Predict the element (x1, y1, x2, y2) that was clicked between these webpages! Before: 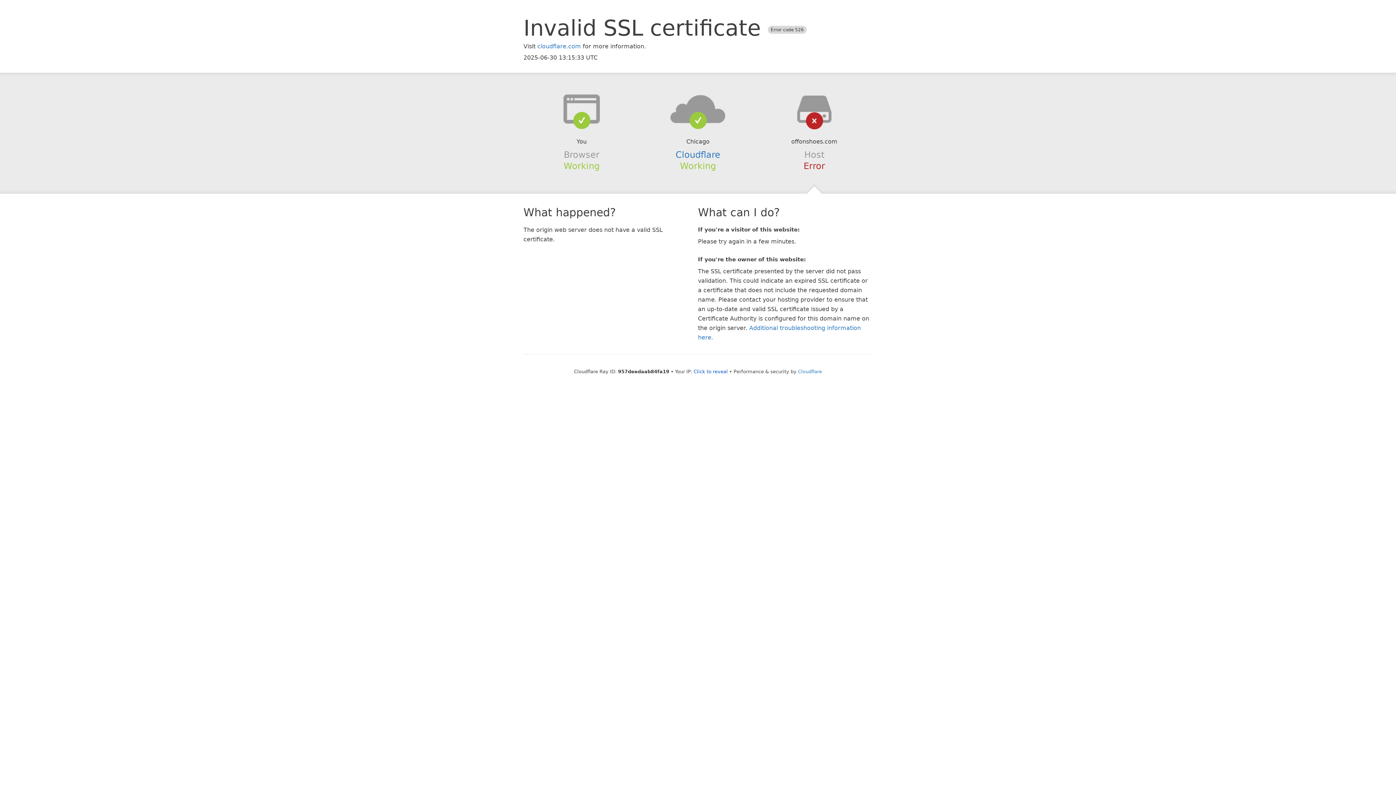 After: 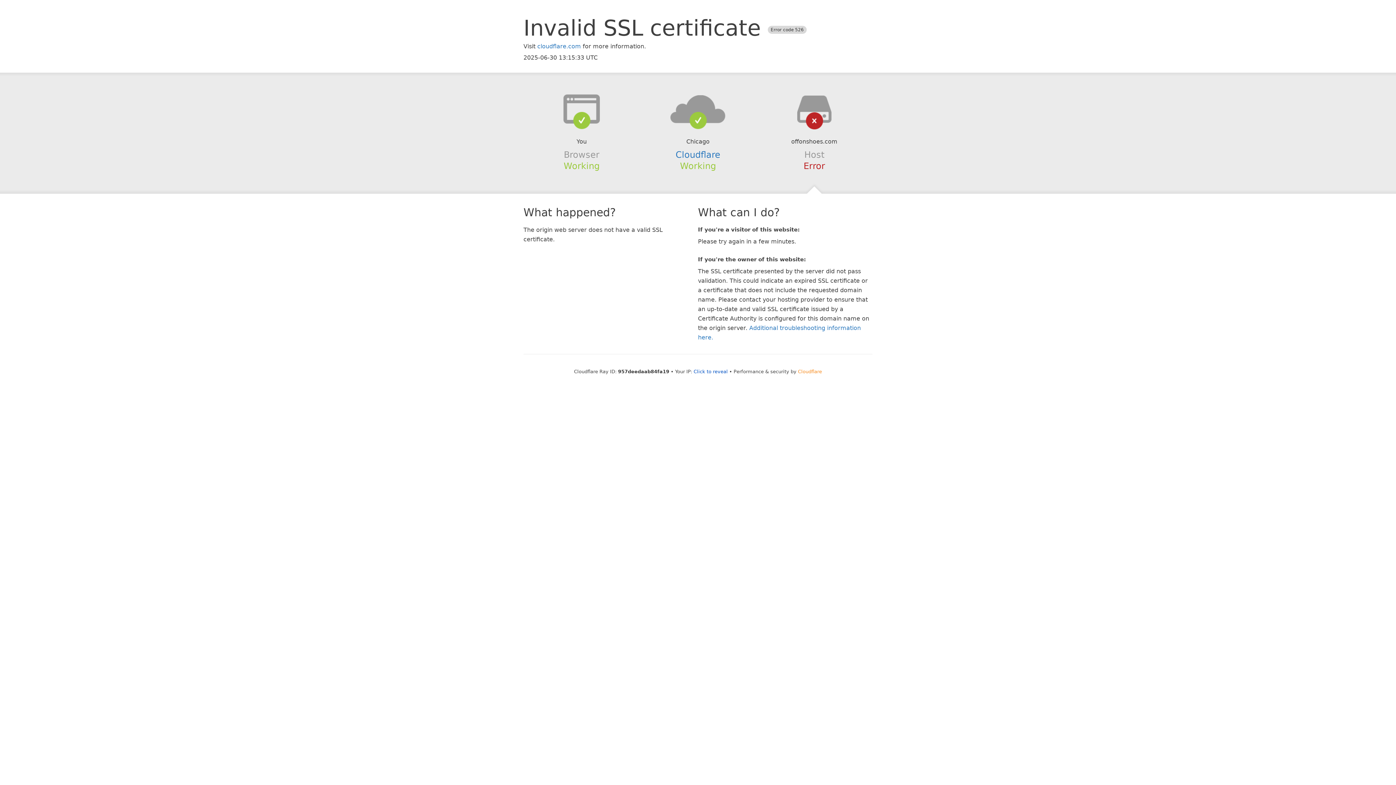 Action: label: Cloudflare bbox: (798, 368, 822, 374)